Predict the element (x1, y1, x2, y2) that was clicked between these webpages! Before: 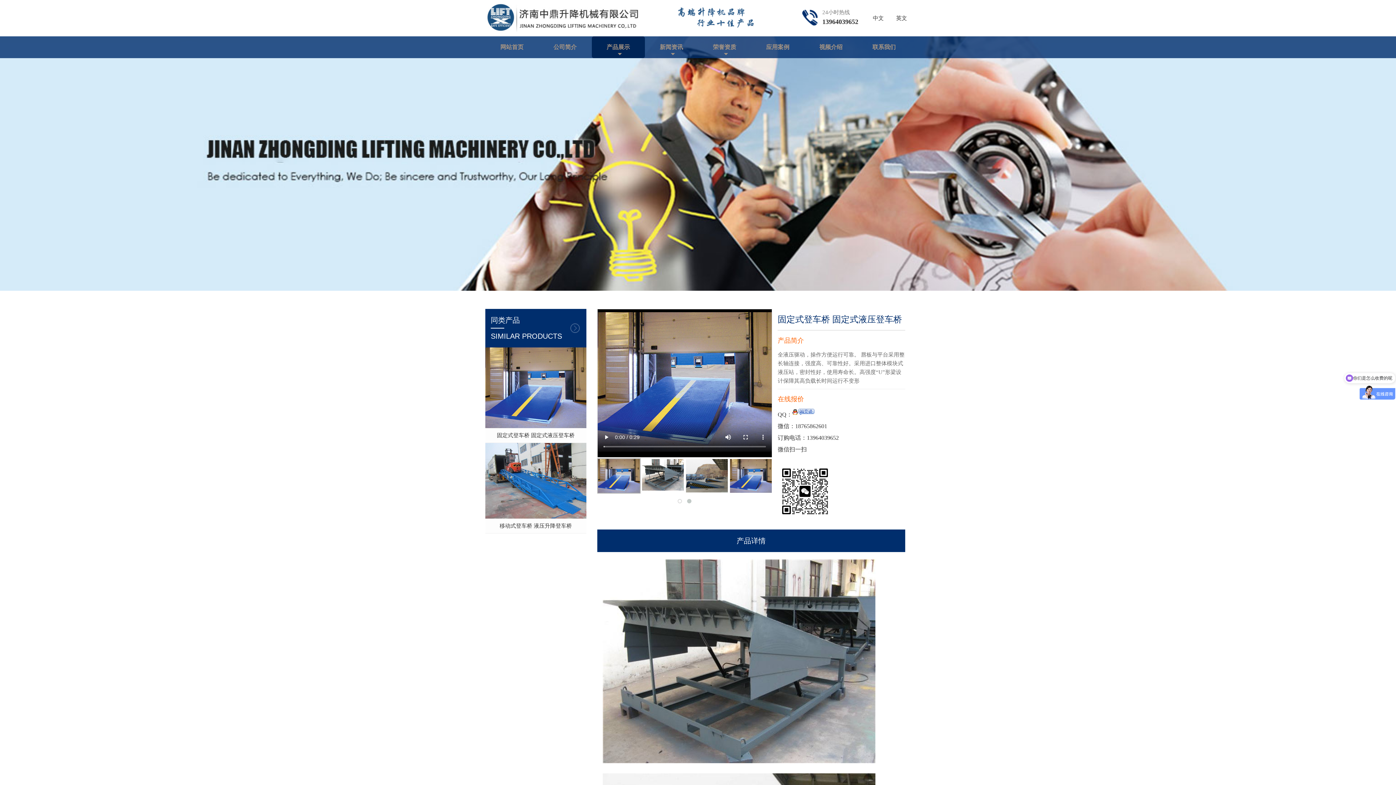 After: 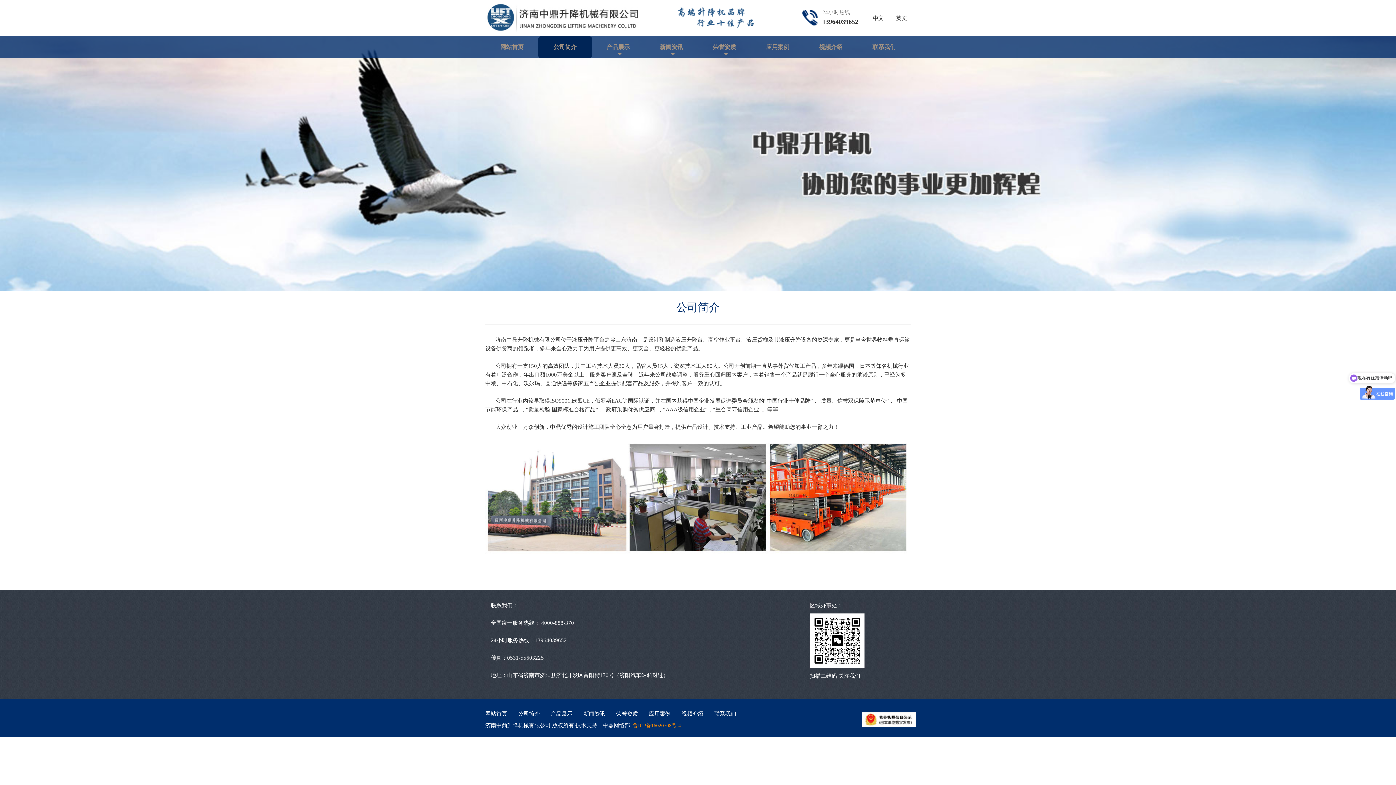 Action: label: 公司简介 bbox: (538, 36, 591, 58)